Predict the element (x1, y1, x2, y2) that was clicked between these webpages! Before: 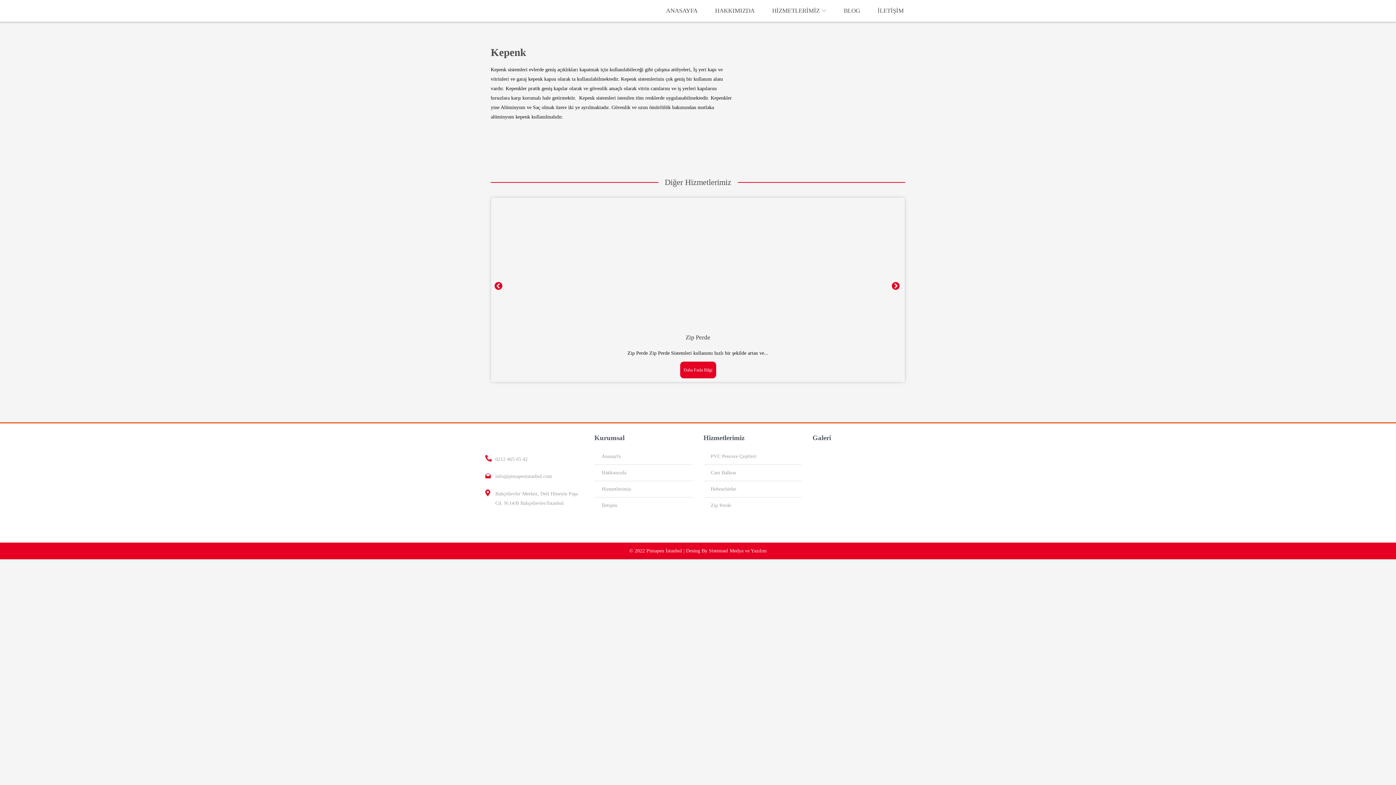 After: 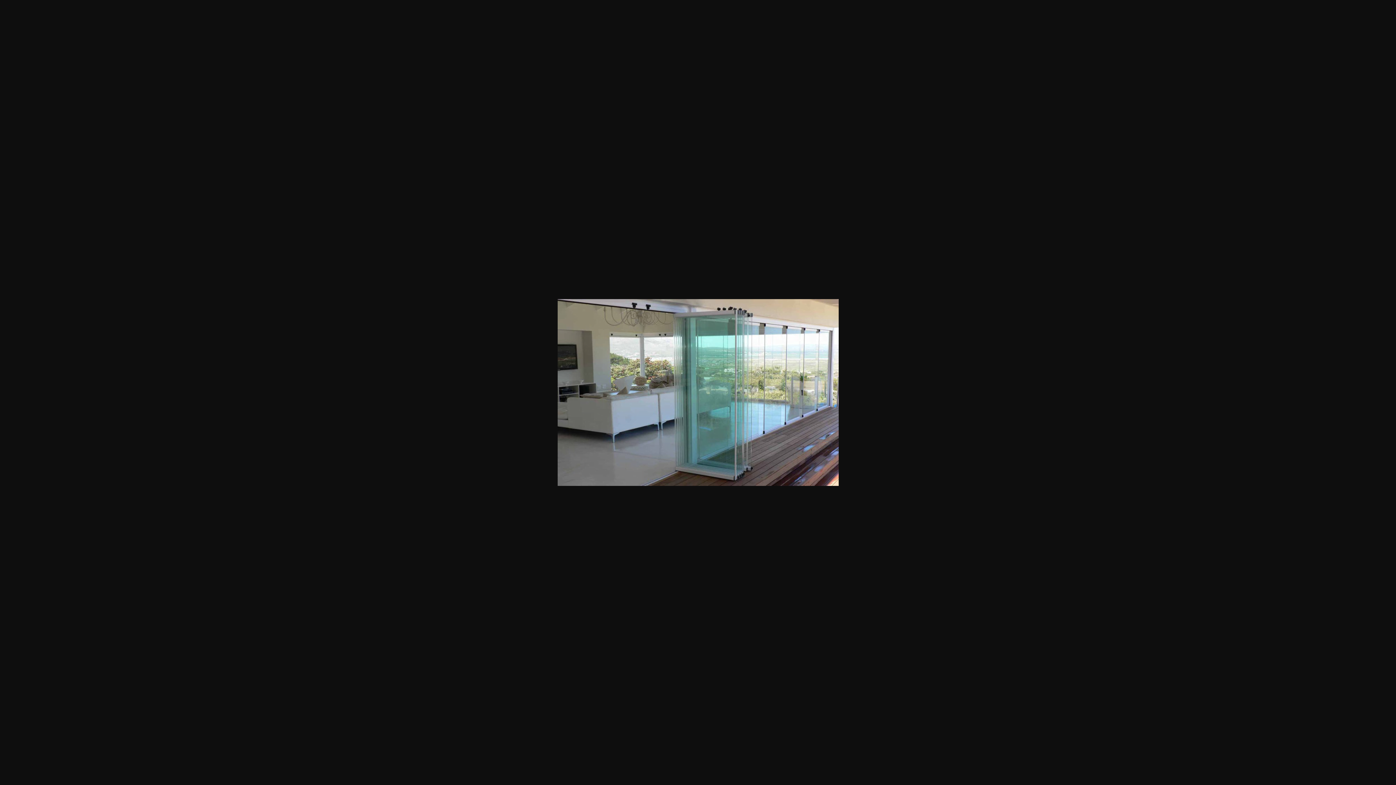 Action: bbox: (879, 471, 910, 492)